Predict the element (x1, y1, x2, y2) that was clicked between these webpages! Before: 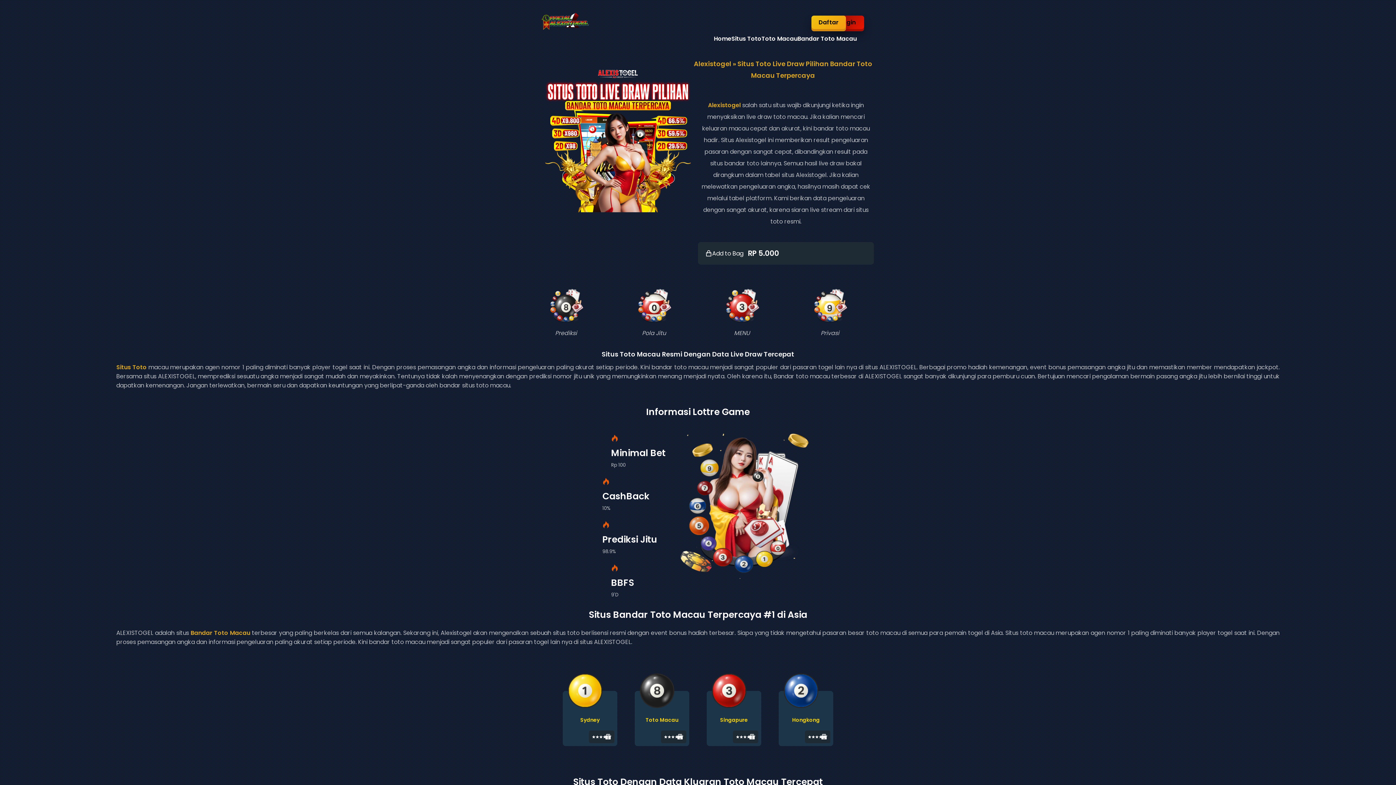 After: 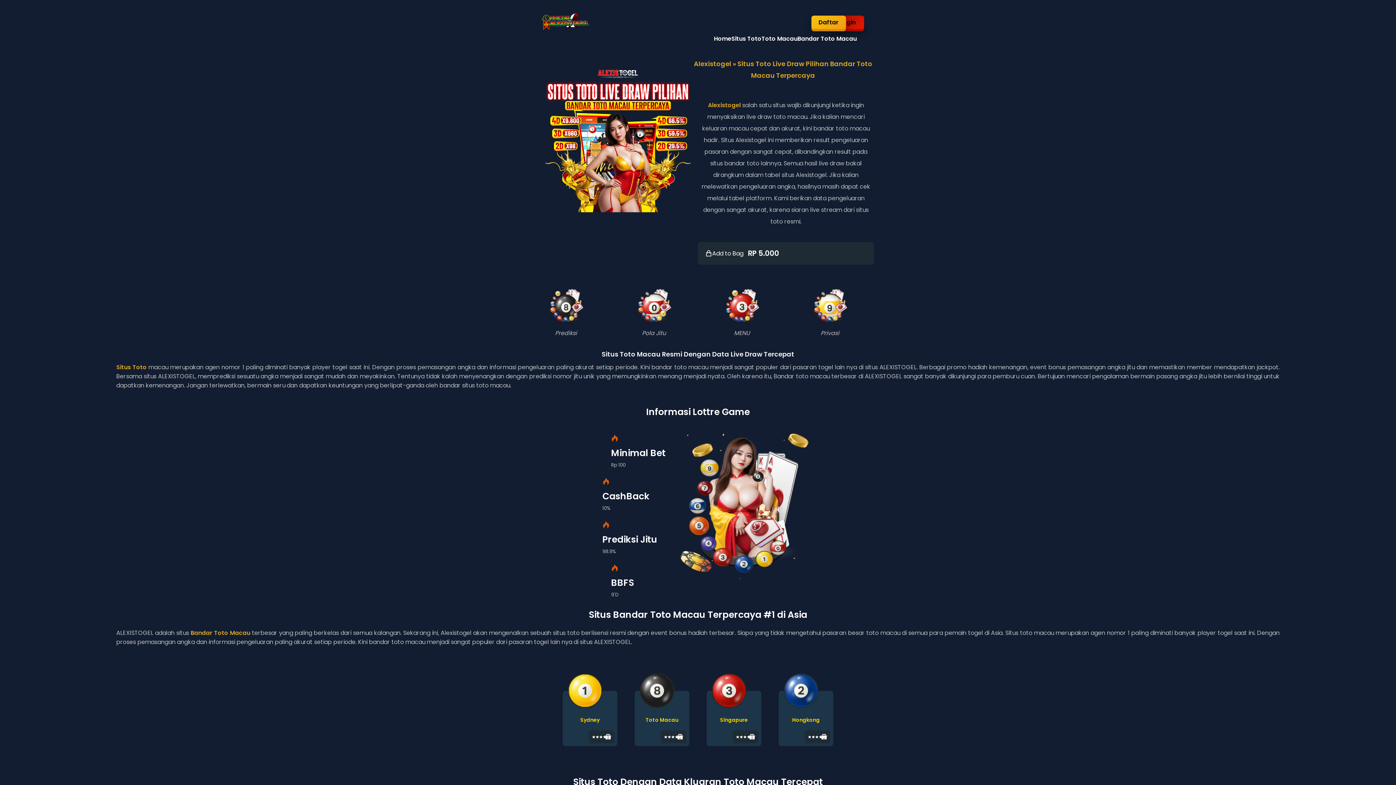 Action: bbox: (539, 12, 591, 30)